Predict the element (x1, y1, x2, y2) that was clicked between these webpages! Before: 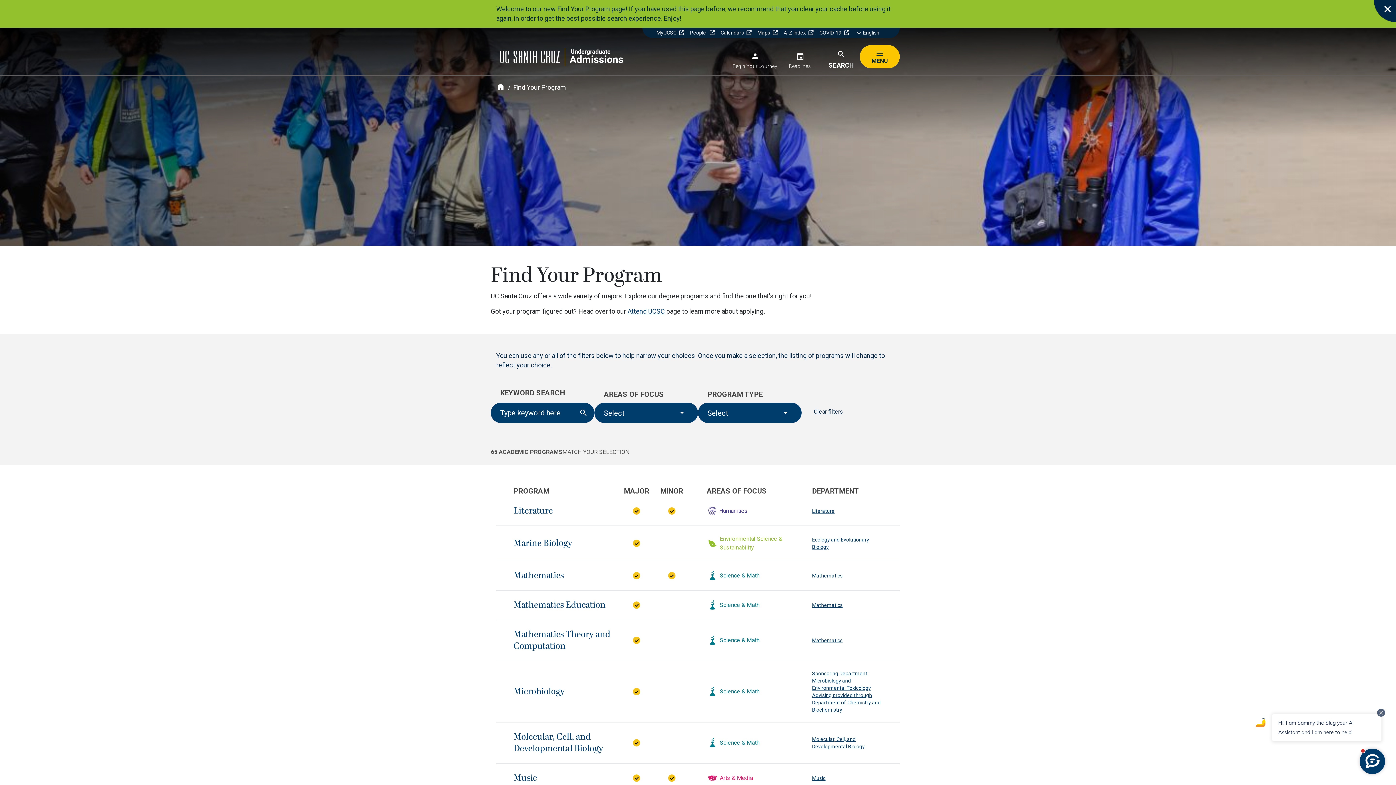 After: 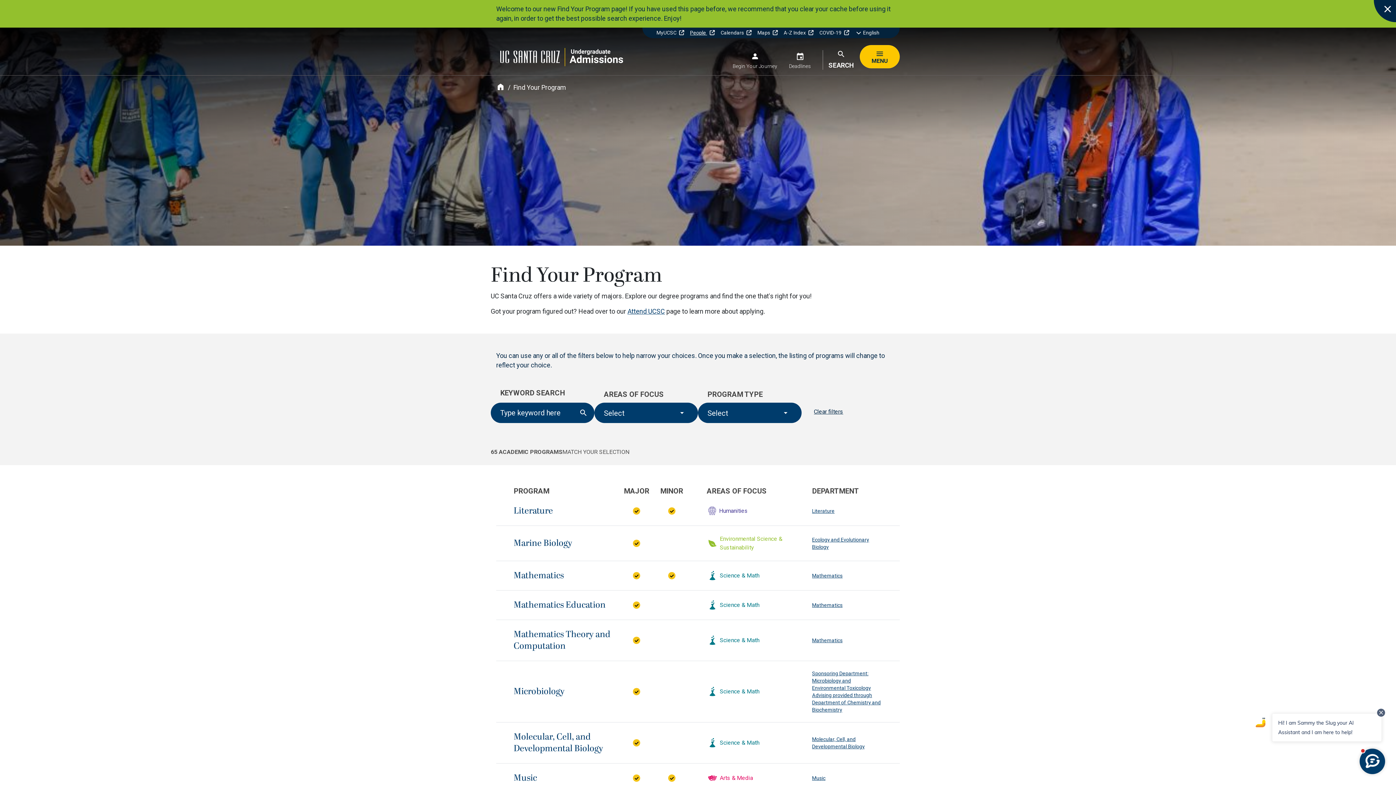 Action: bbox: (687, 29, 717, 36) label: People 